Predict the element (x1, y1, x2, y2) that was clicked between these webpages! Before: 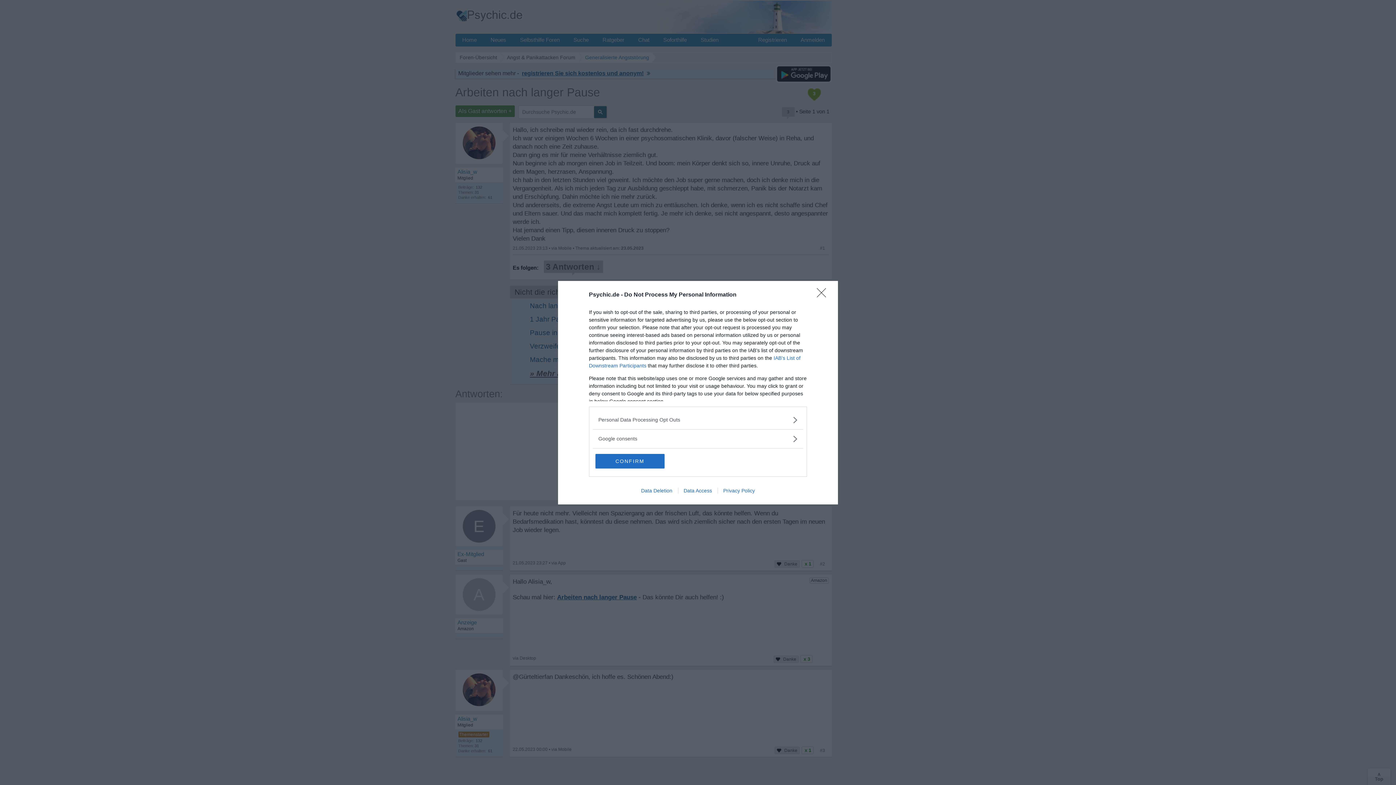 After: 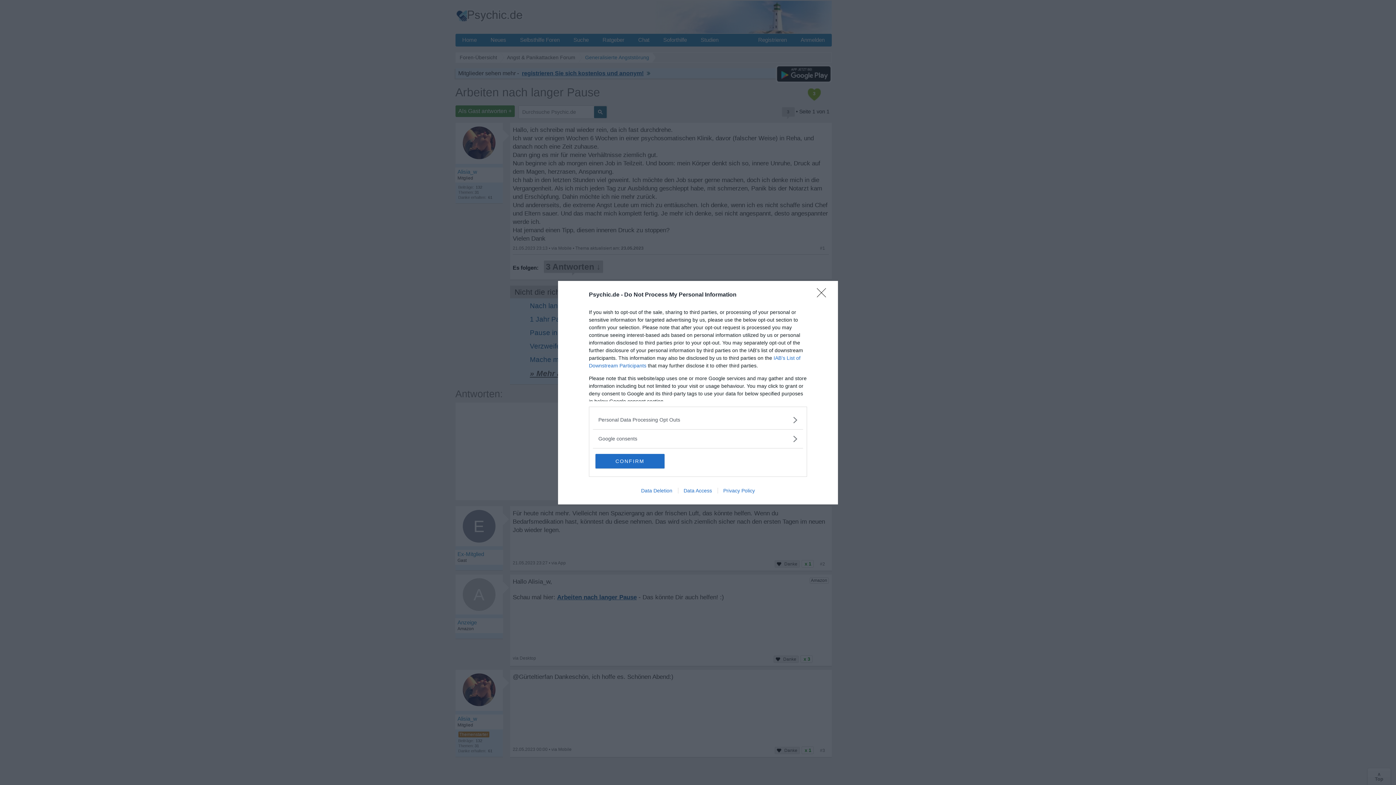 Action: label: Data Access bbox: (678, 487, 717, 493)